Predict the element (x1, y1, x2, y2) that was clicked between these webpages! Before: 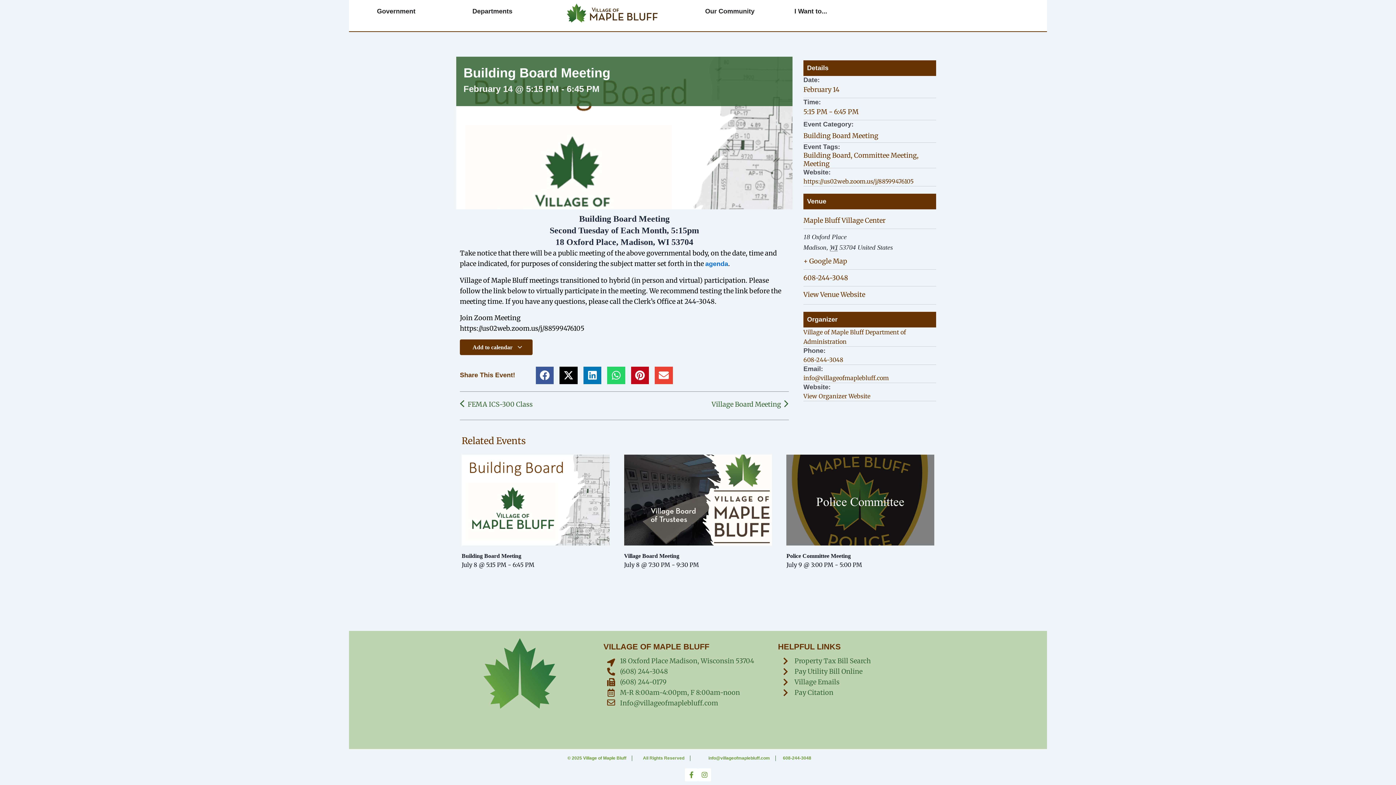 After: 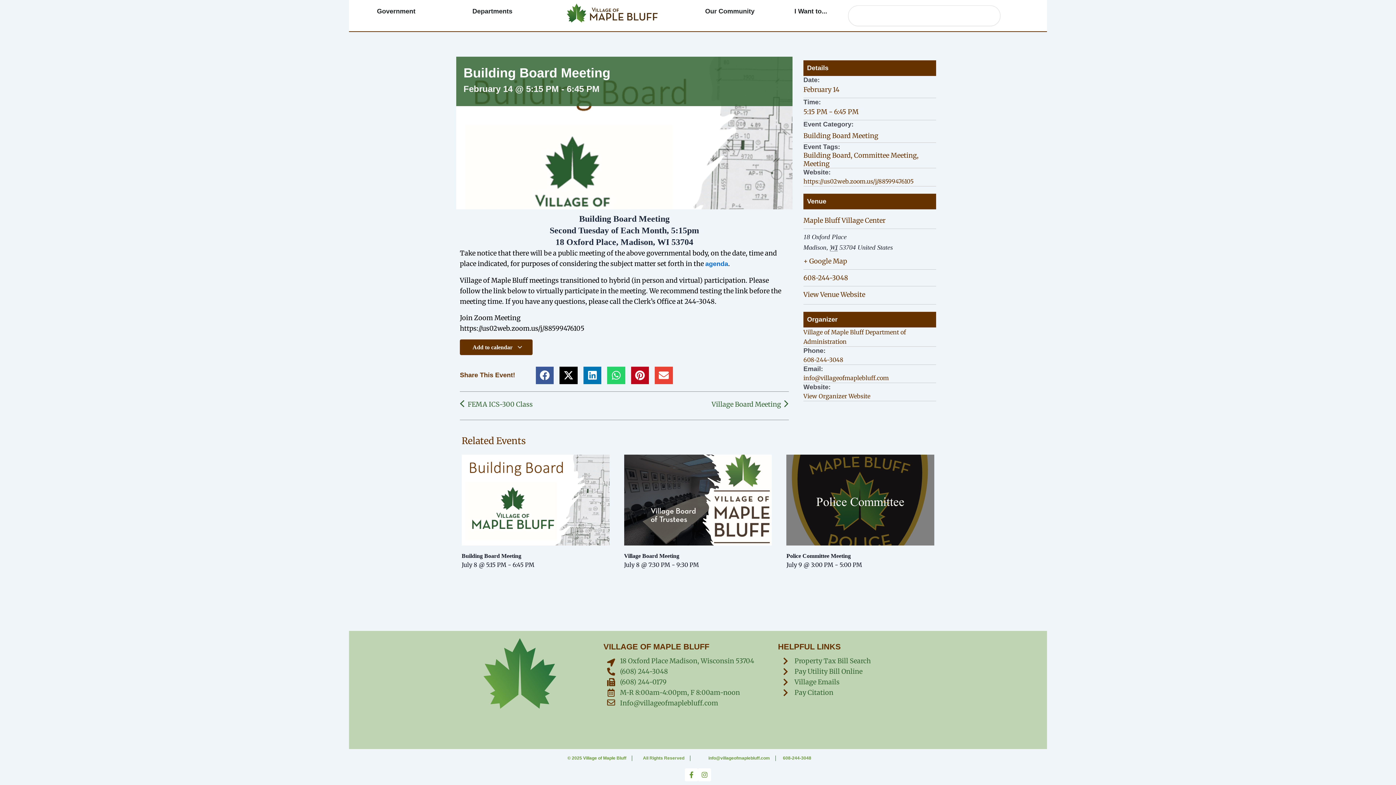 Action: bbox: (581, 366, 603, 384)